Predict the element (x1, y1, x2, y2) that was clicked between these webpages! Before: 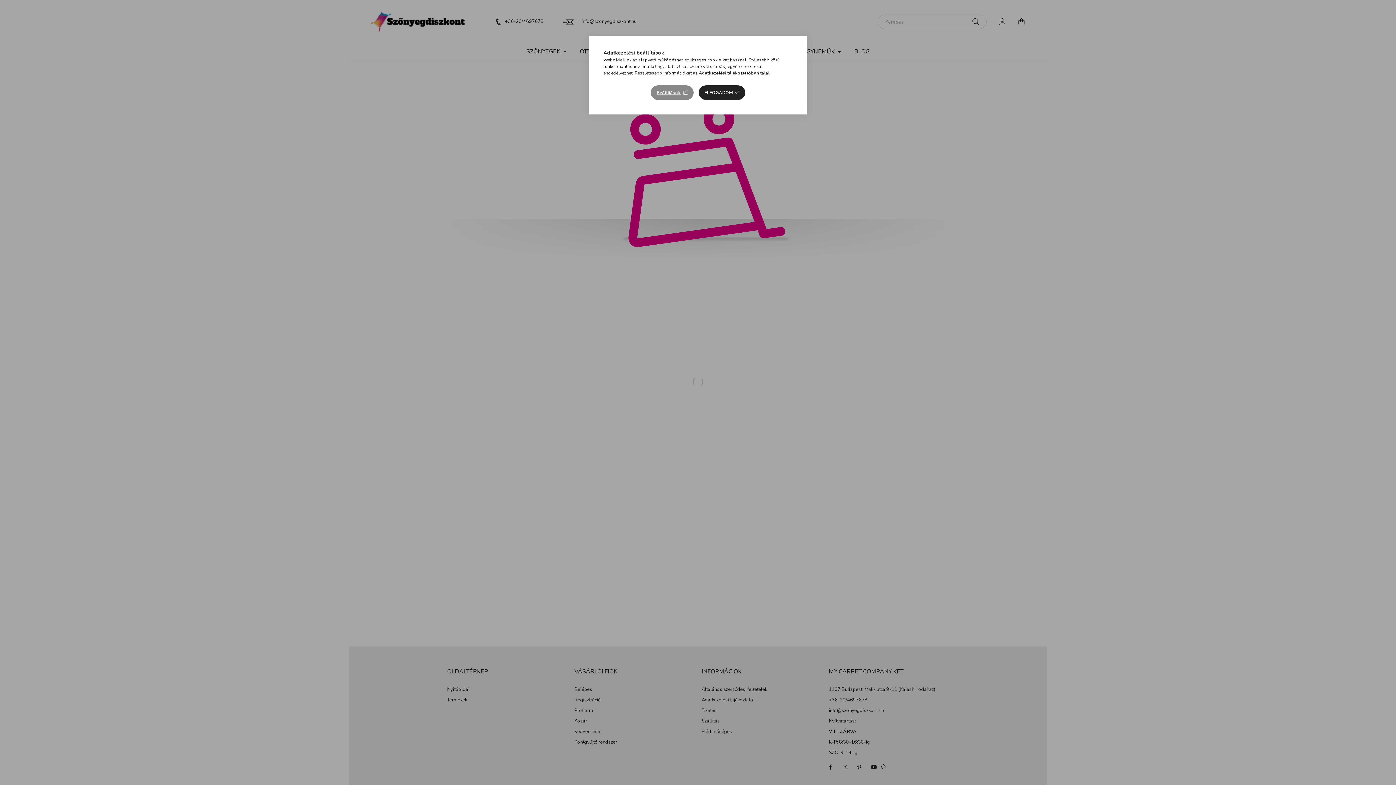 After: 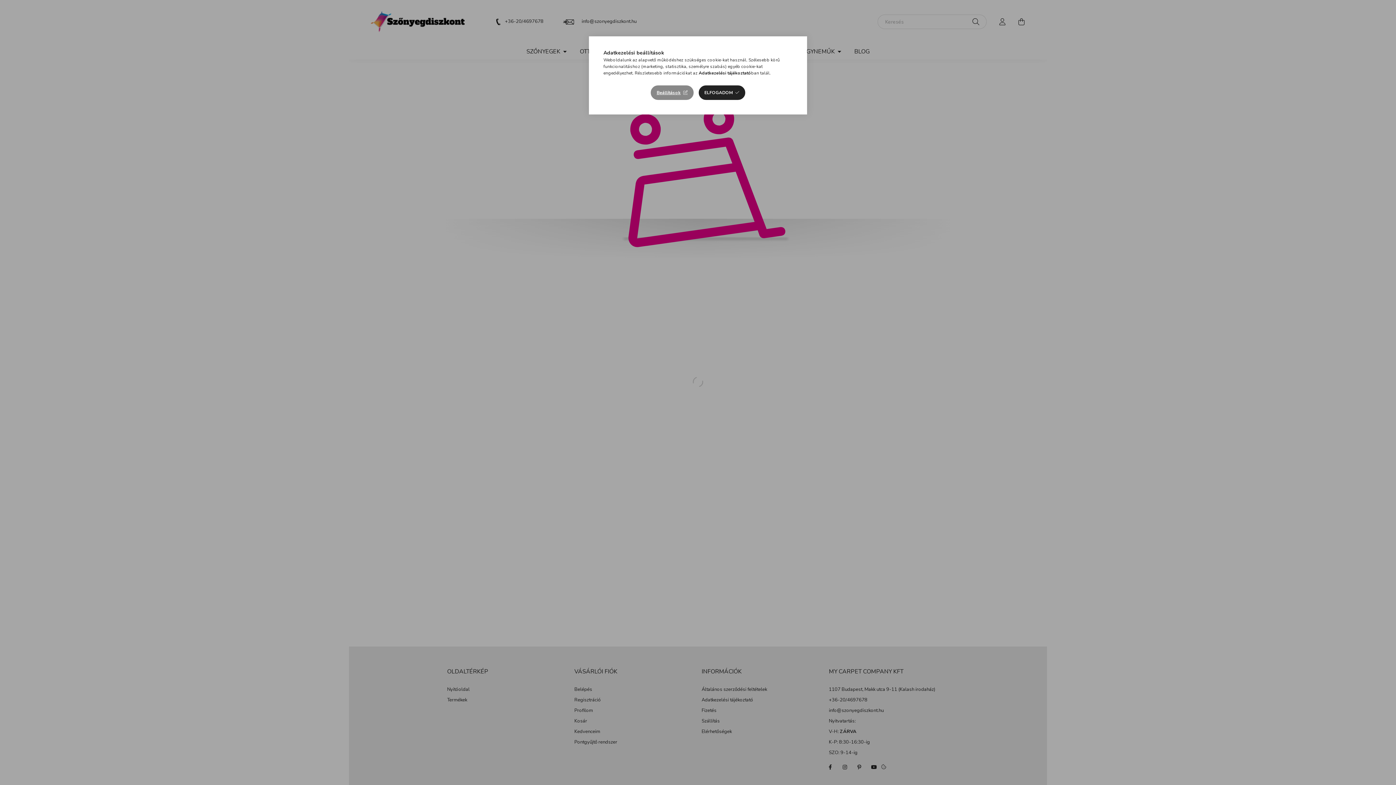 Action: bbox: (698, 70, 751, 76) label: Adatkezelési tájékoztató